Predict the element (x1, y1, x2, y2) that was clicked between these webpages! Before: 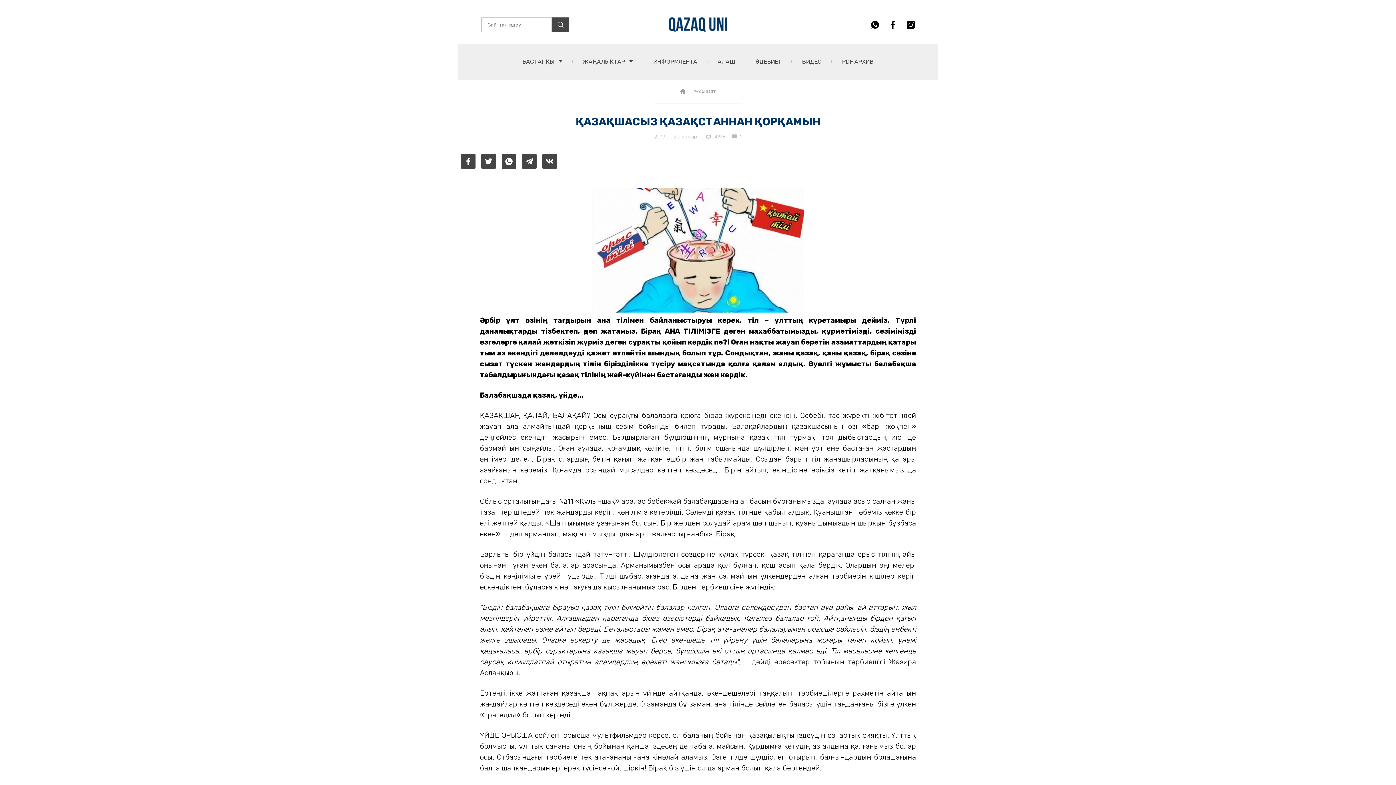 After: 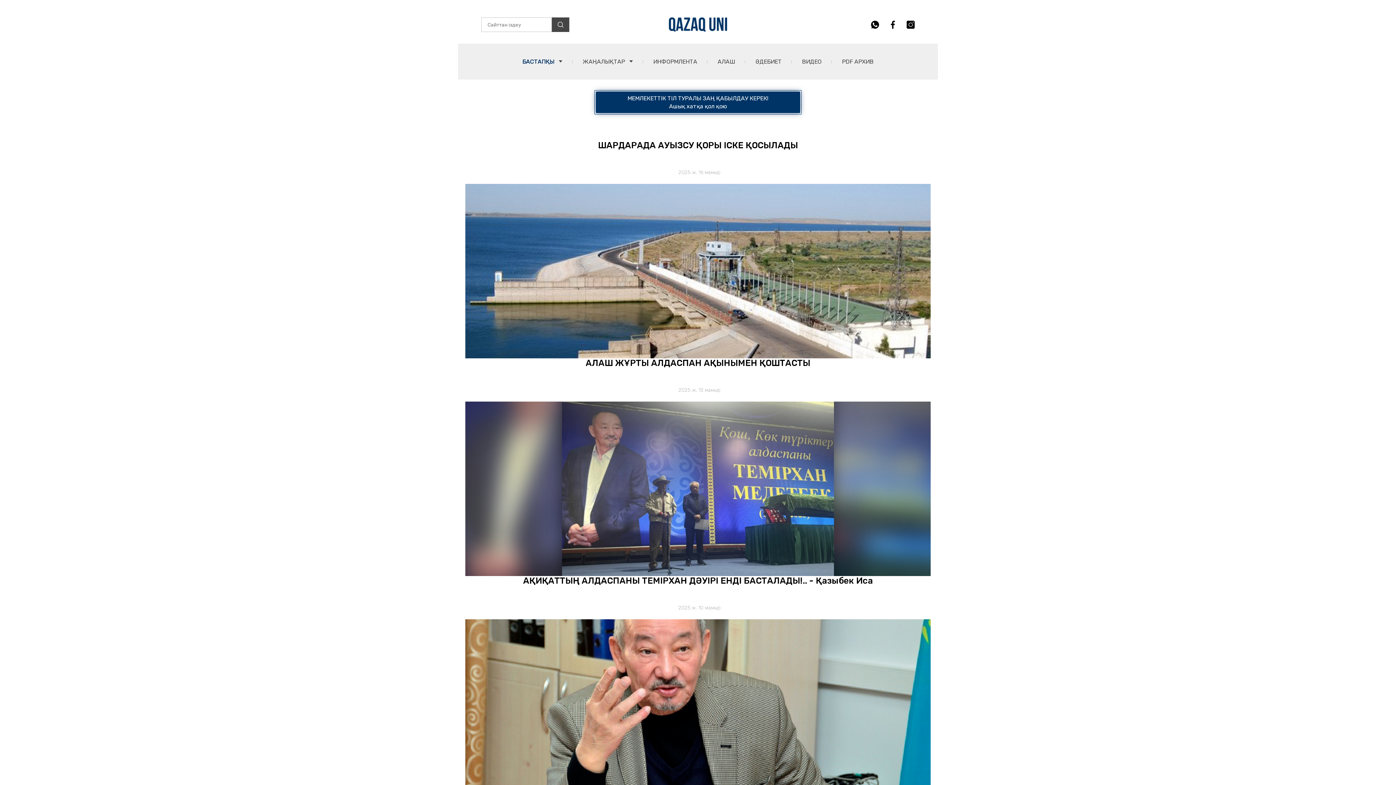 Action: bbox: (669, 17, 727, 23)